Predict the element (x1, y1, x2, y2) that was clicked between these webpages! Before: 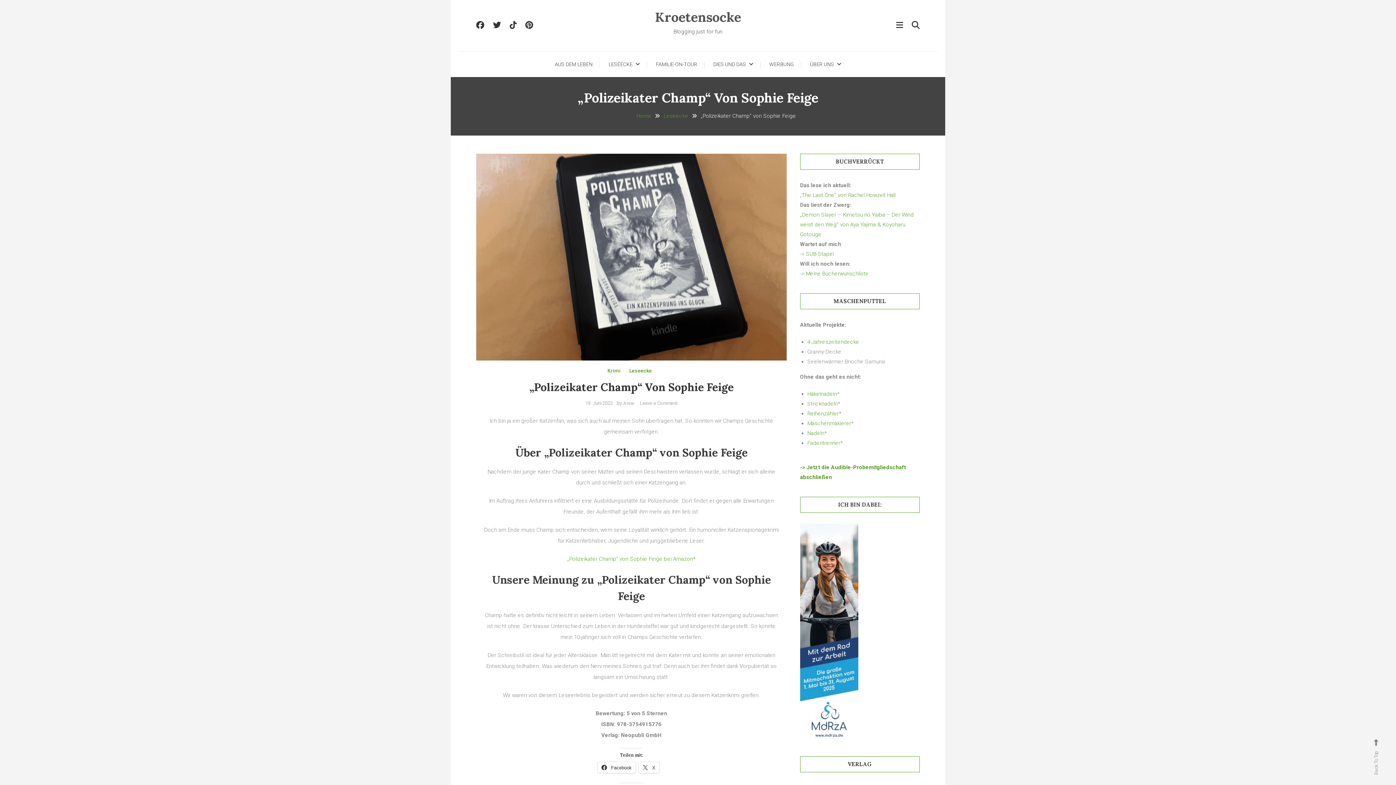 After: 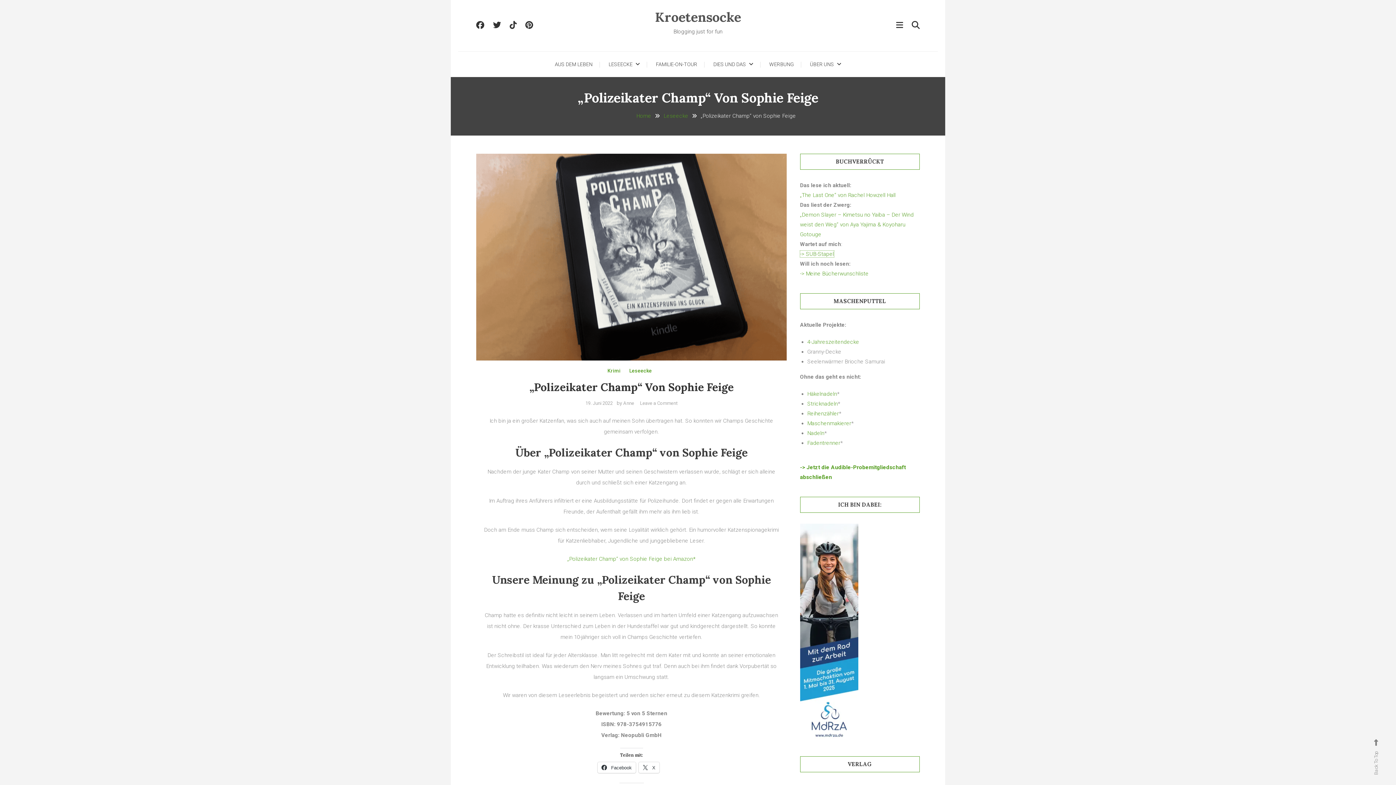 Action: bbox: (800, 250, 834, 257) label: -> SUB-Stapel